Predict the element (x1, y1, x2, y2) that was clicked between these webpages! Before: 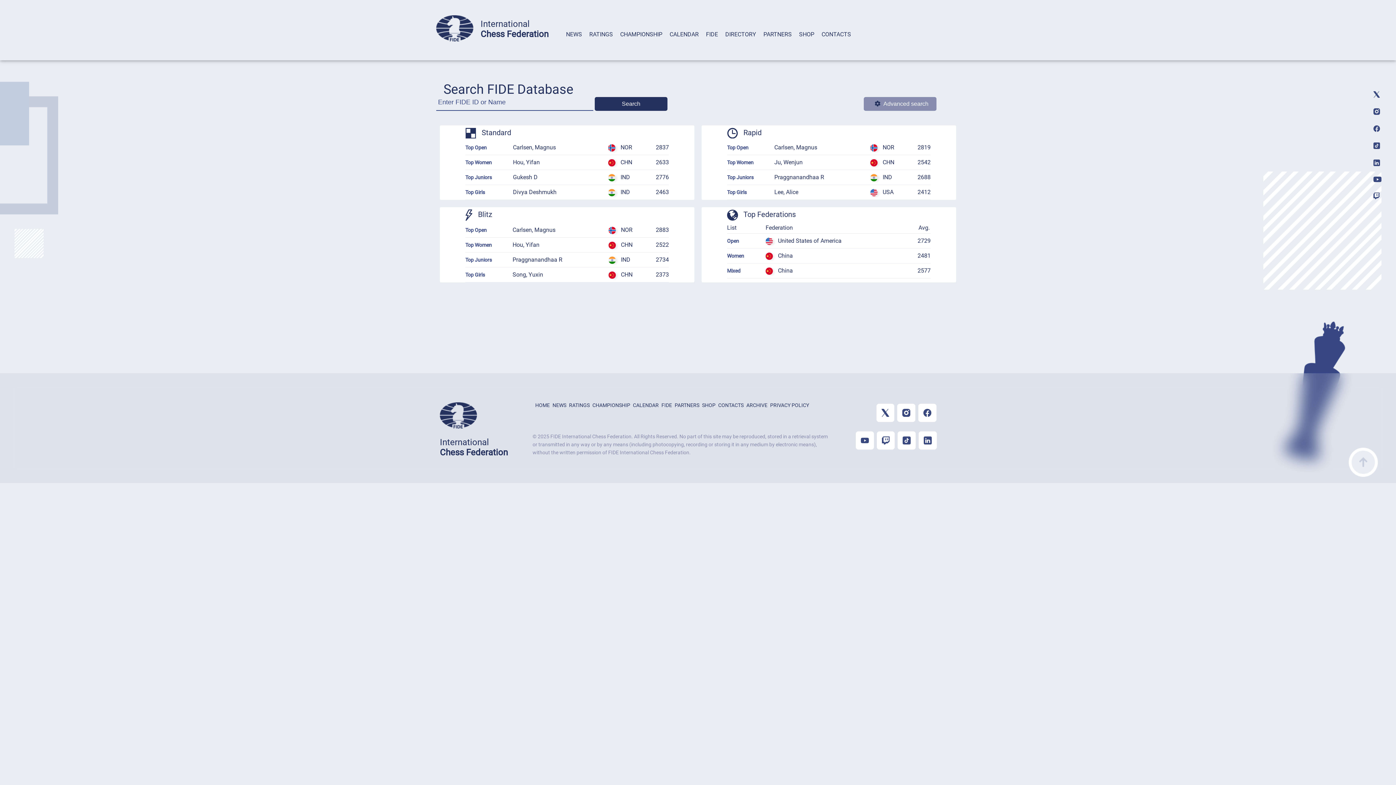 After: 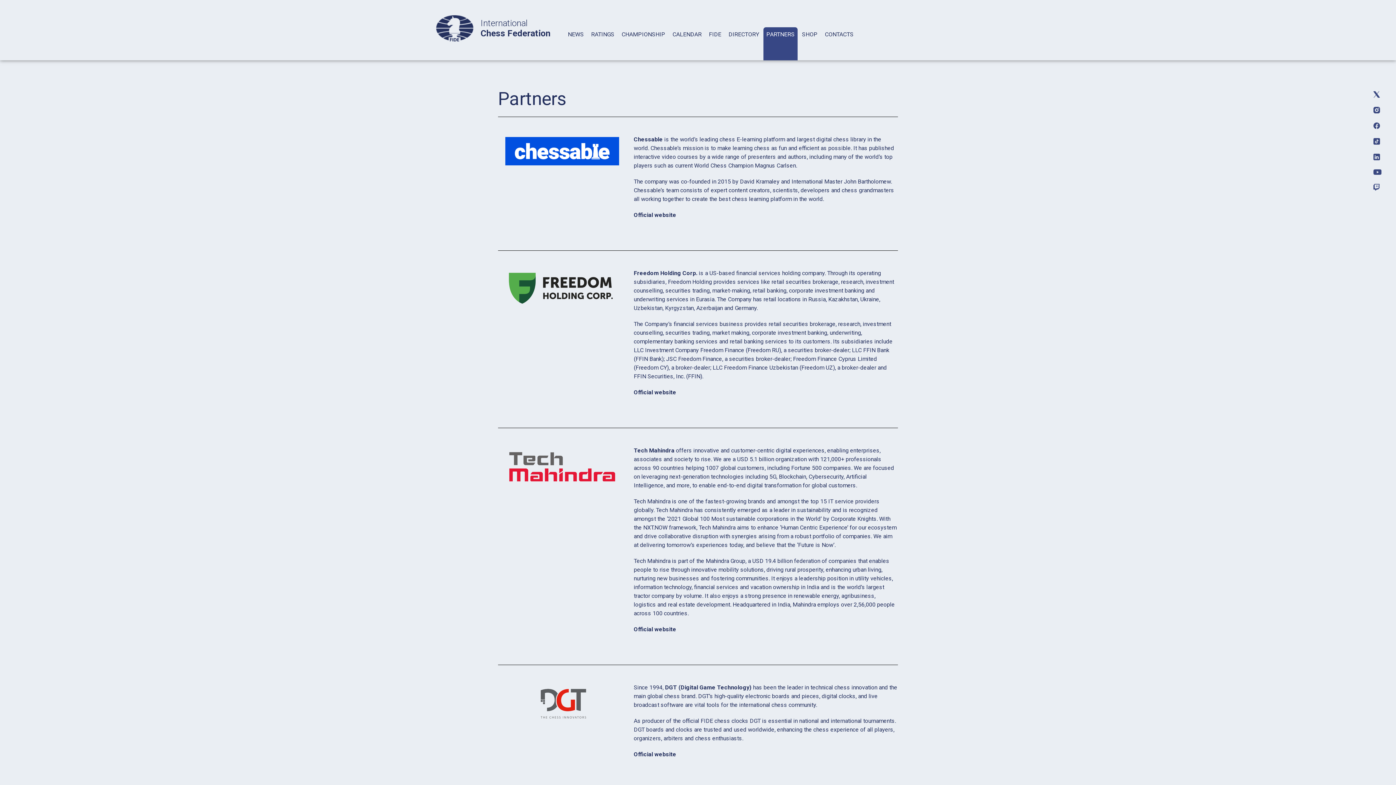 Action: bbox: (760, 27, 794, 60) label: PARTNERS